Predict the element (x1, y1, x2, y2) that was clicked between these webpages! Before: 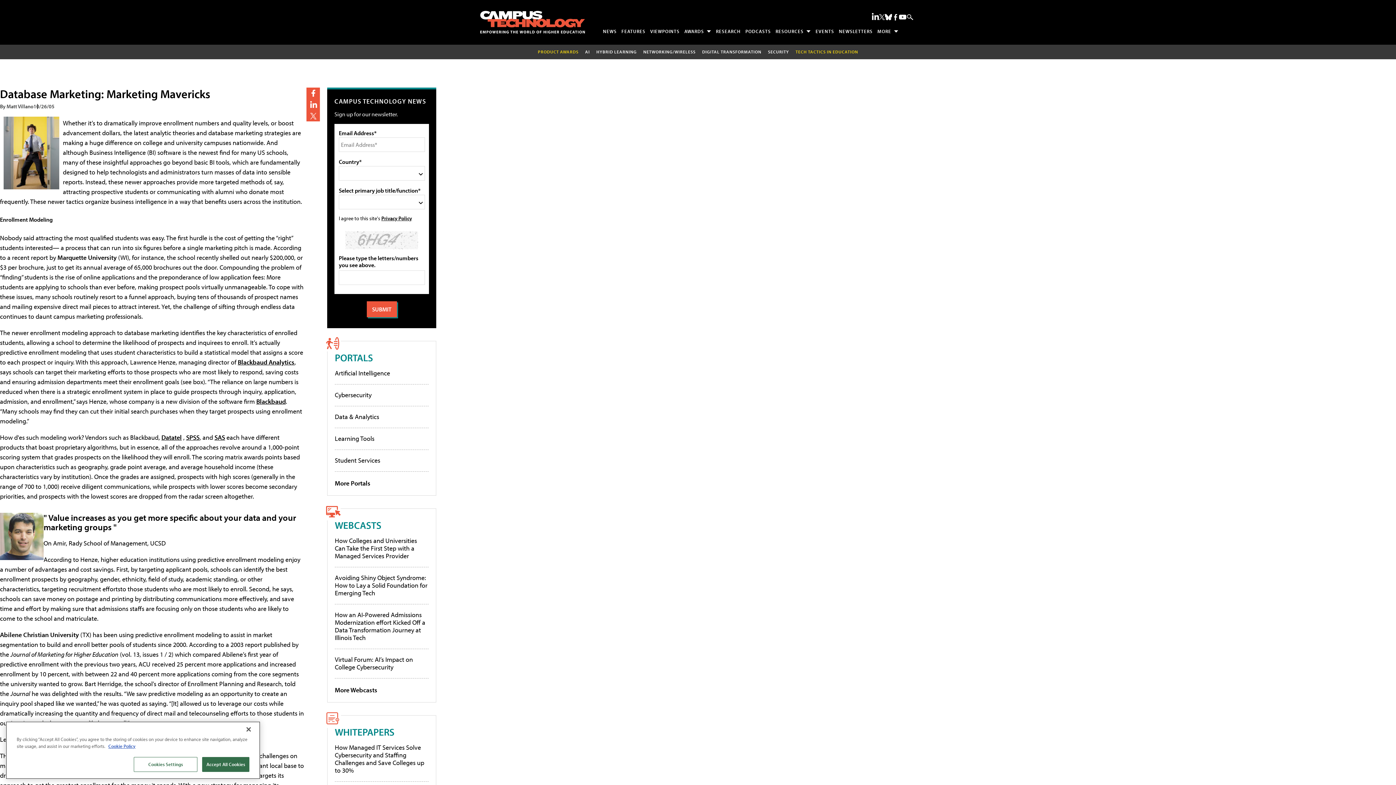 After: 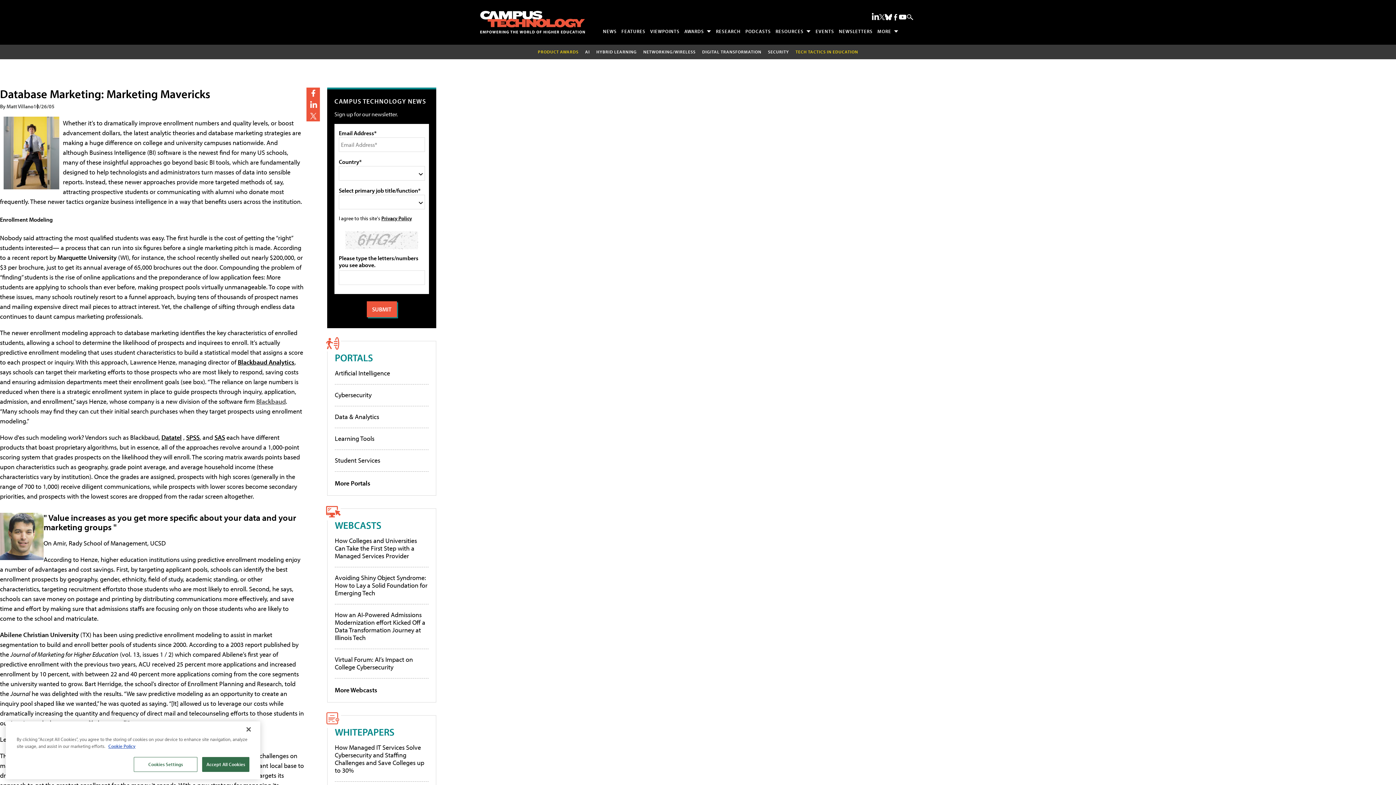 Action: label: Blackbaud bbox: (256, 397, 285, 405)